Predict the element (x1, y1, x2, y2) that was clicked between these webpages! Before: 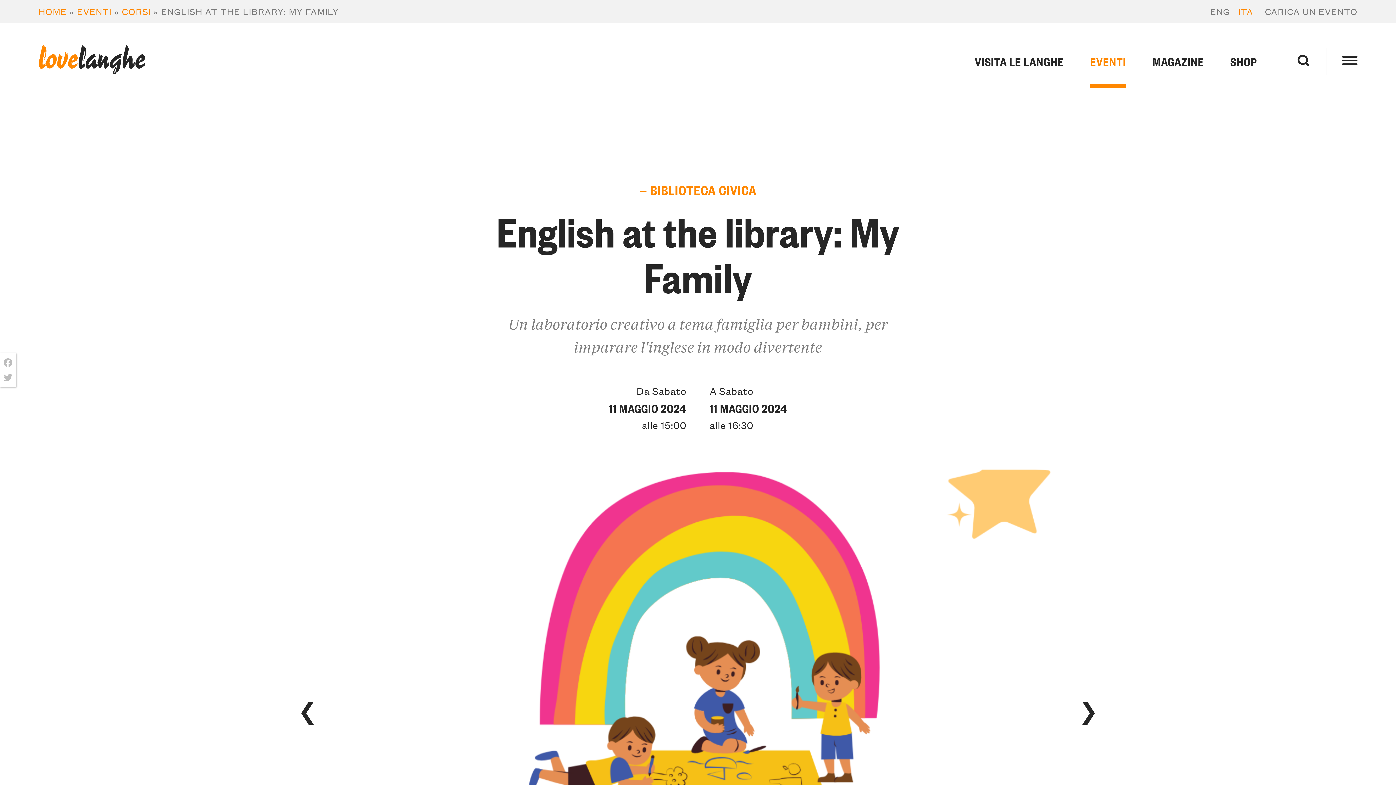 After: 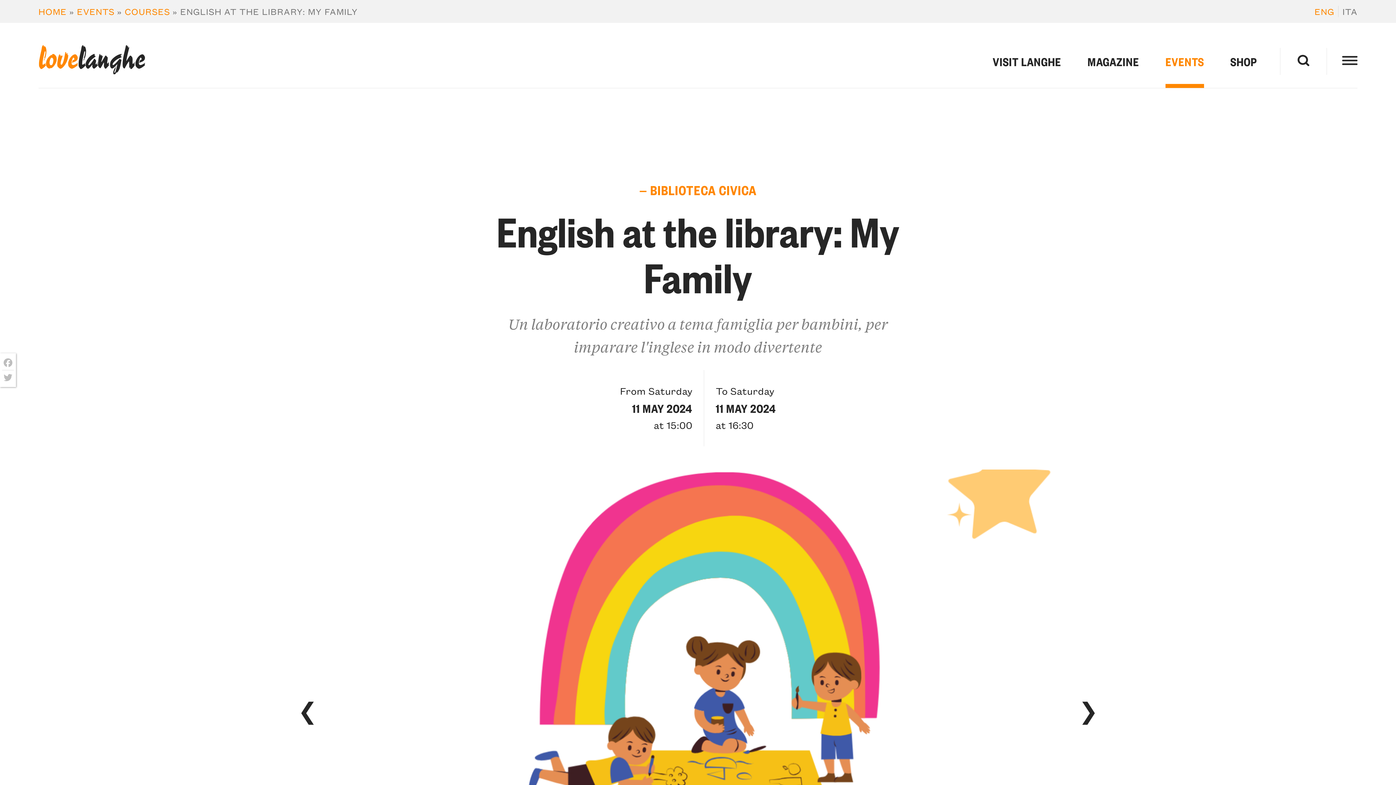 Action: label: ENG bbox: (1210, 5, 1234, 16)